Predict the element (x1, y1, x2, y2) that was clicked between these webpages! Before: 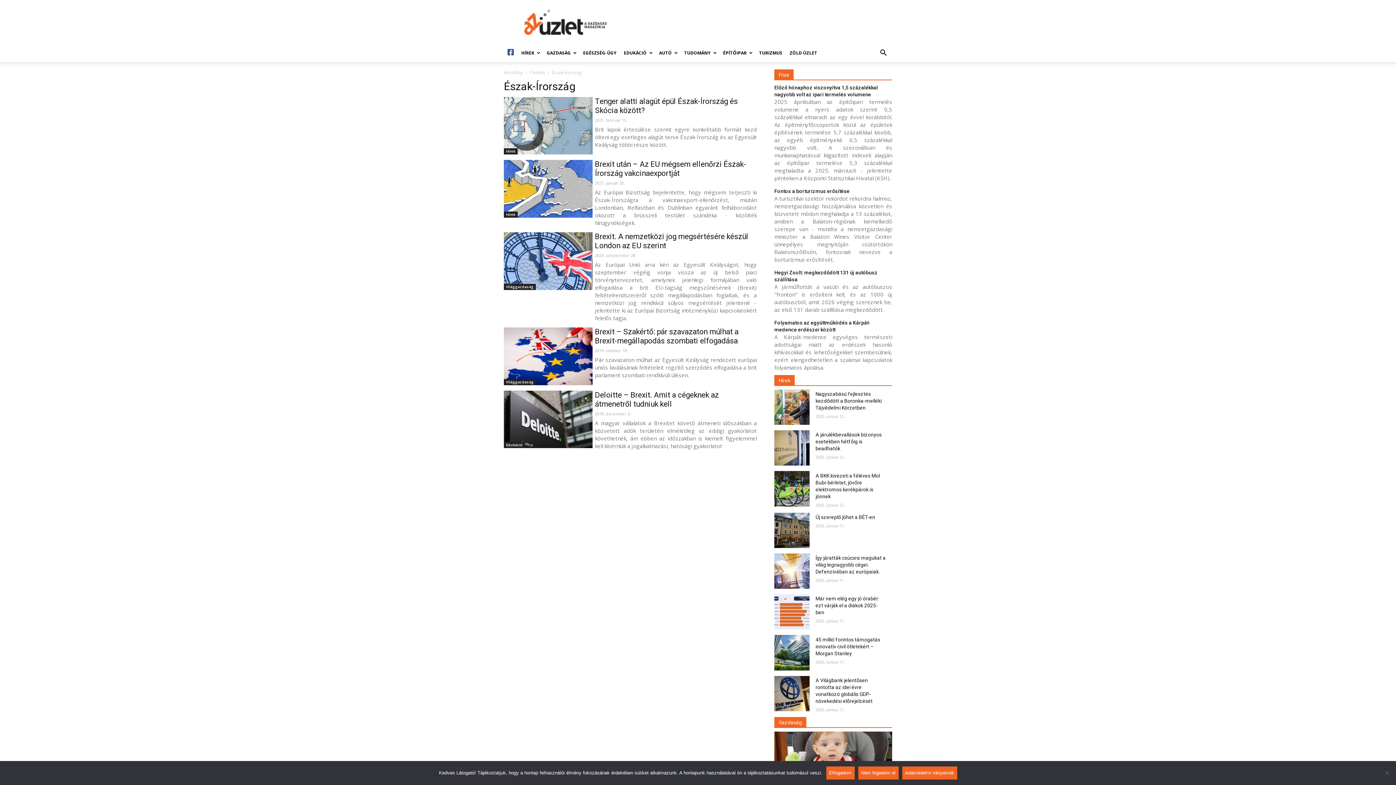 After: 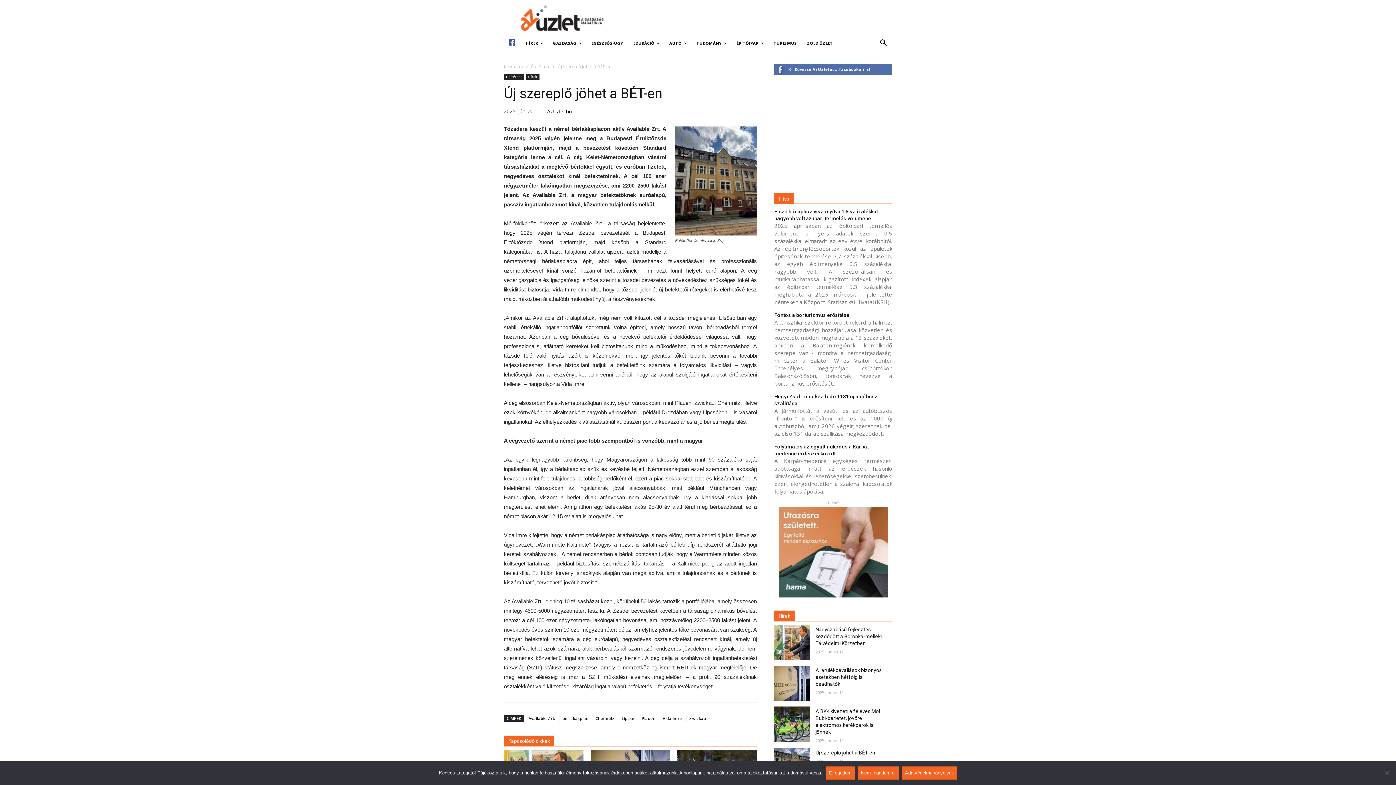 Action: bbox: (815, 514, 875, 520) label: Új szereplő jöhet a BÉT-en